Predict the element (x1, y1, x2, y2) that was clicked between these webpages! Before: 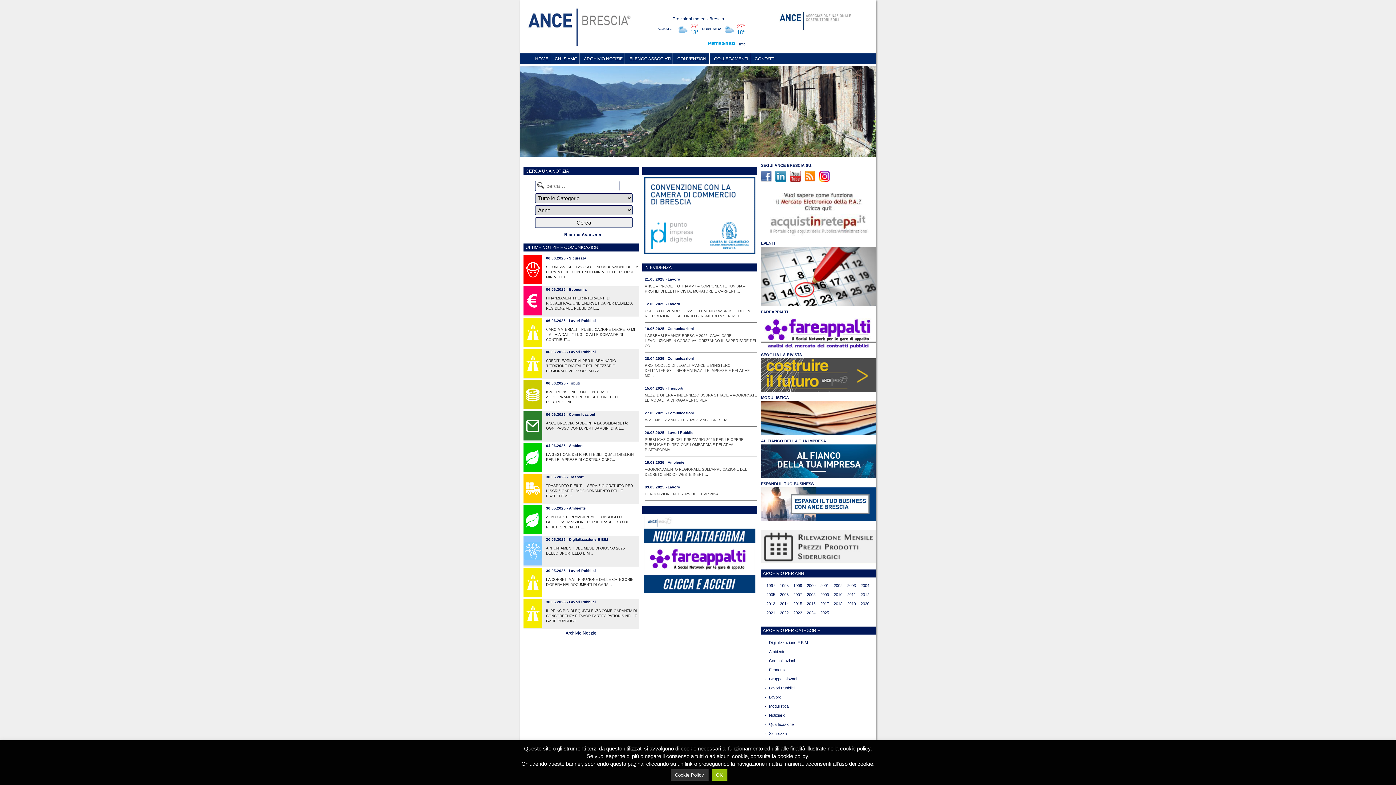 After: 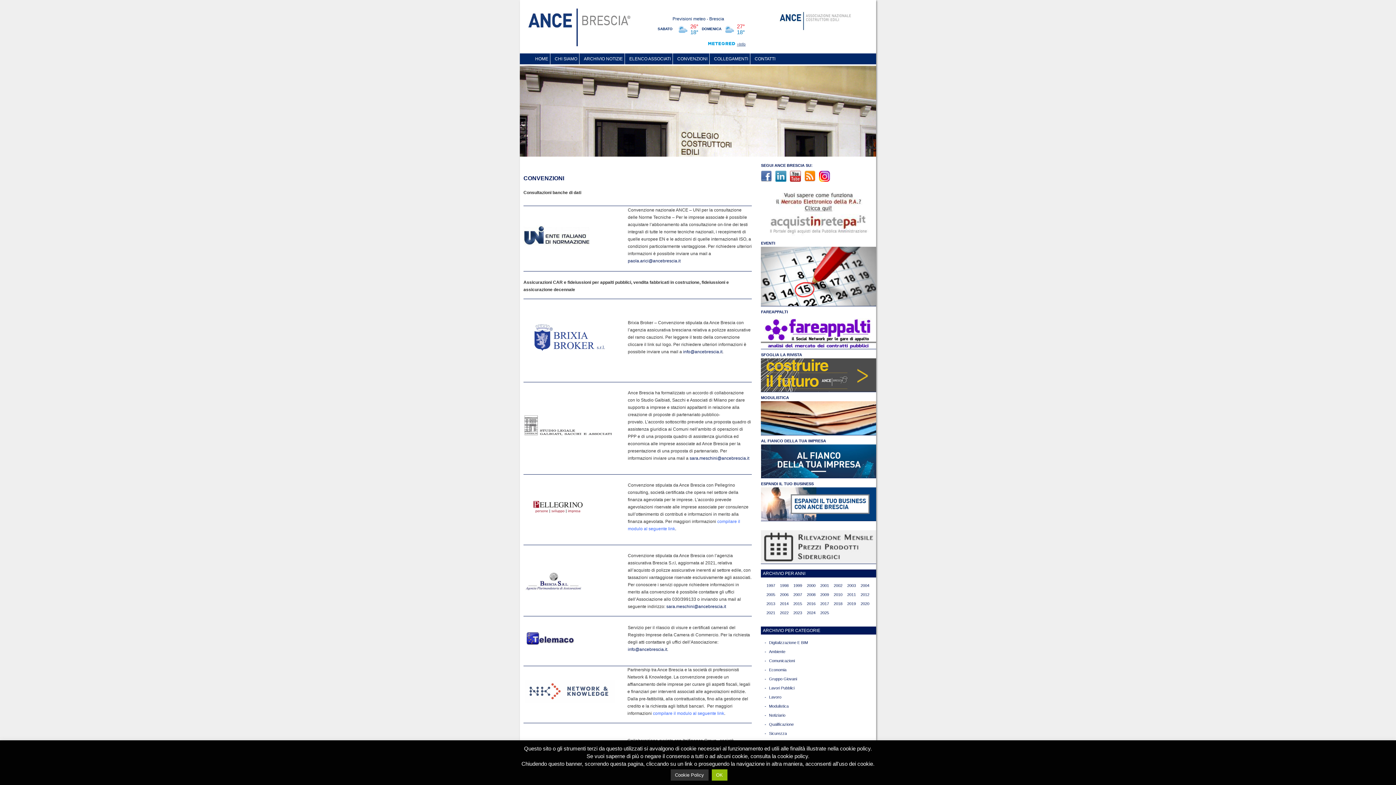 Action: bbox: (672, 53, 709, 64) label: CONVENZIONI